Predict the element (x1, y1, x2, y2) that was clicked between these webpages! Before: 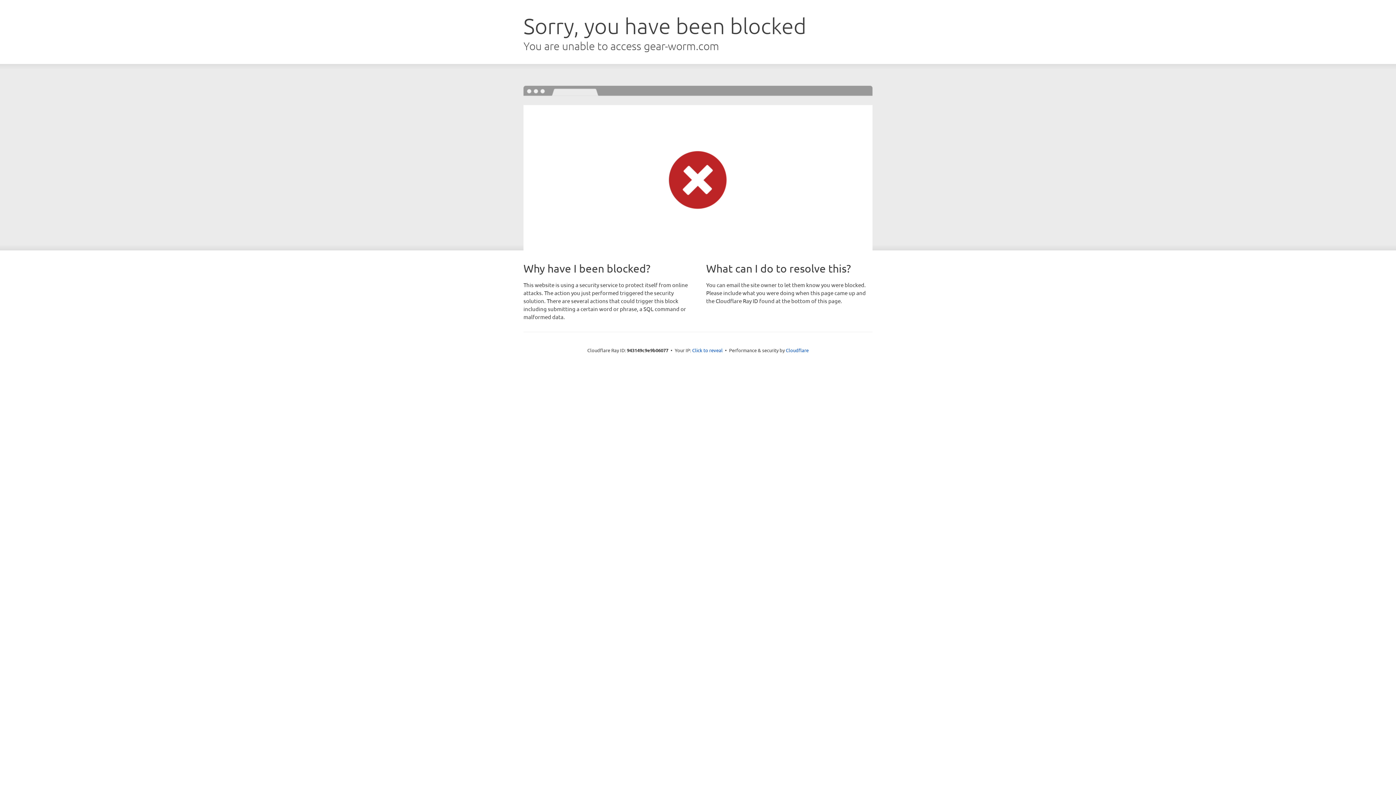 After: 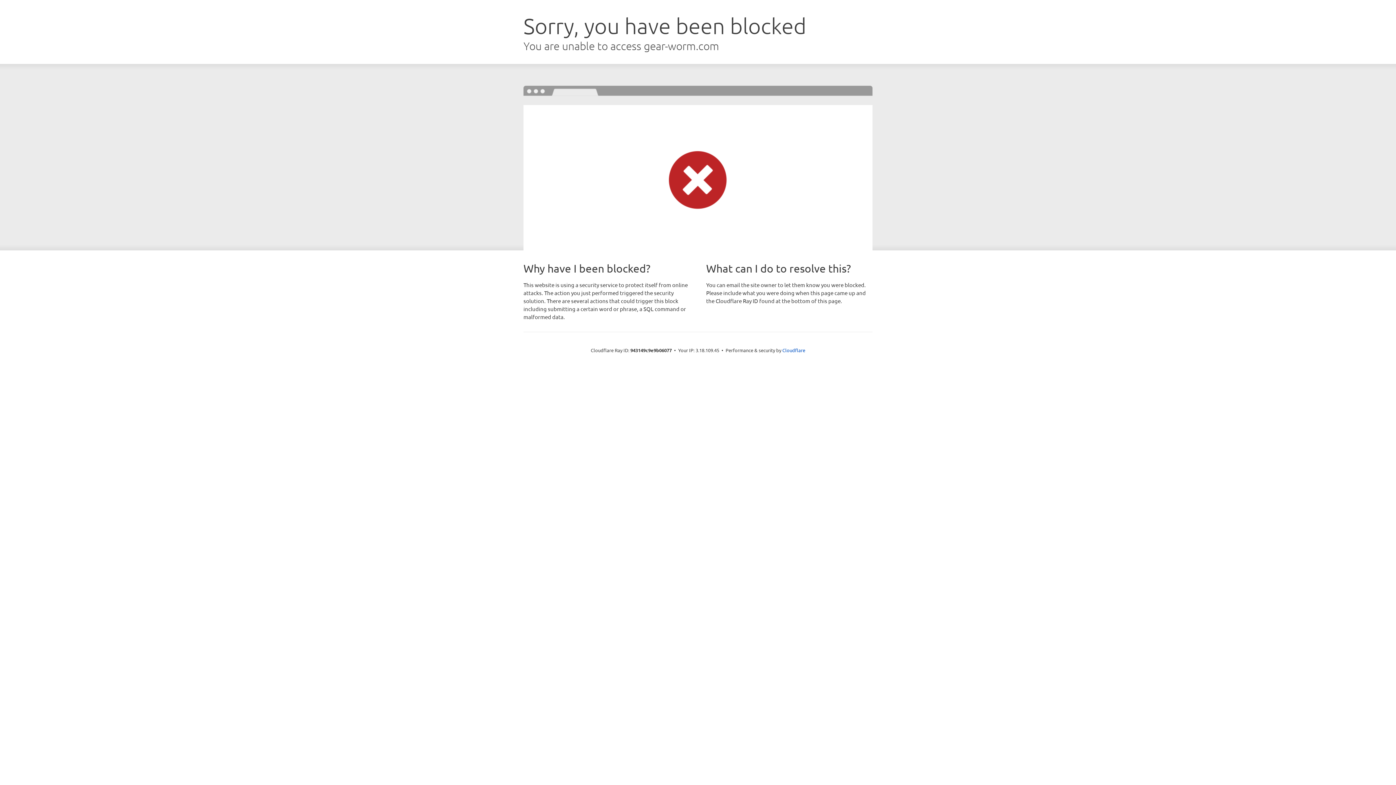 Action: label: Click to reveal bbox: (692, 346, 722, 353)